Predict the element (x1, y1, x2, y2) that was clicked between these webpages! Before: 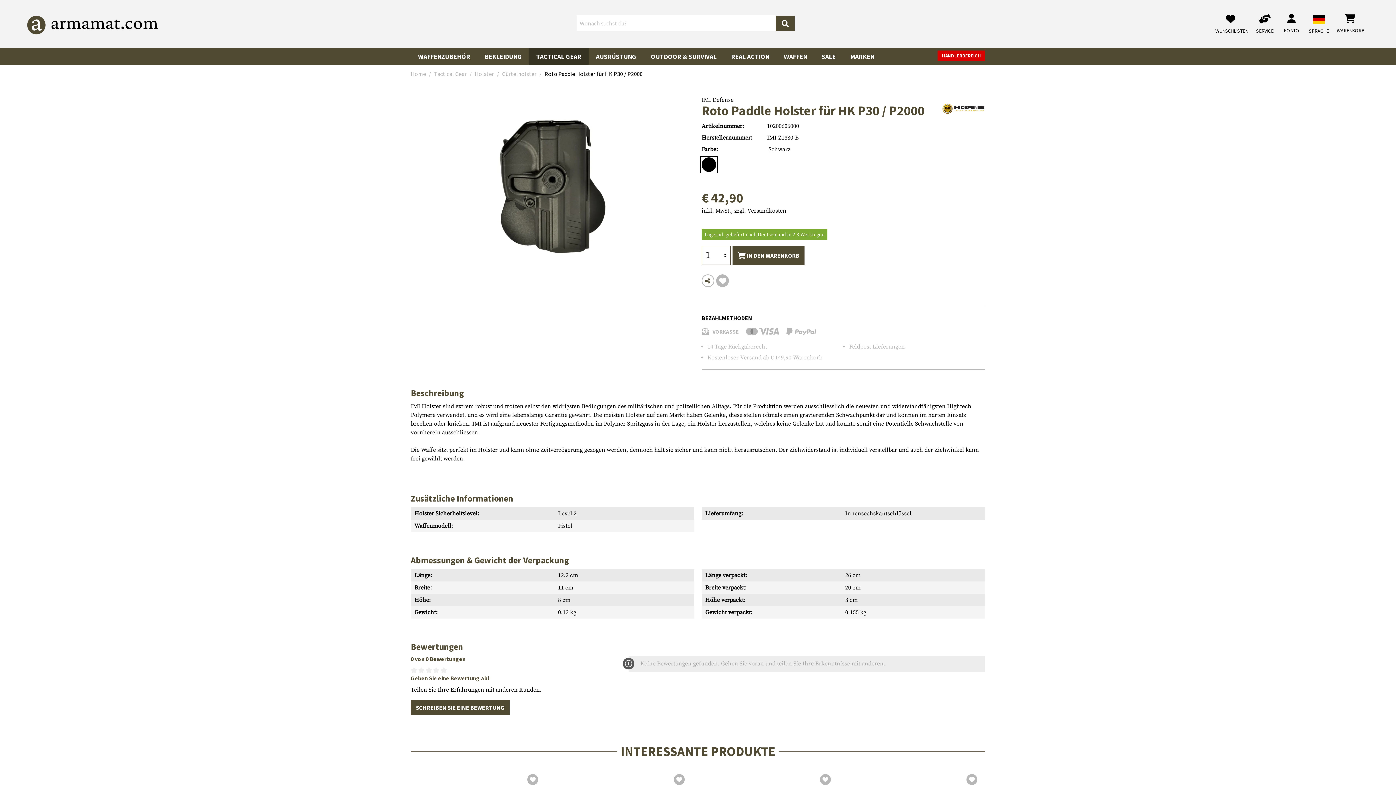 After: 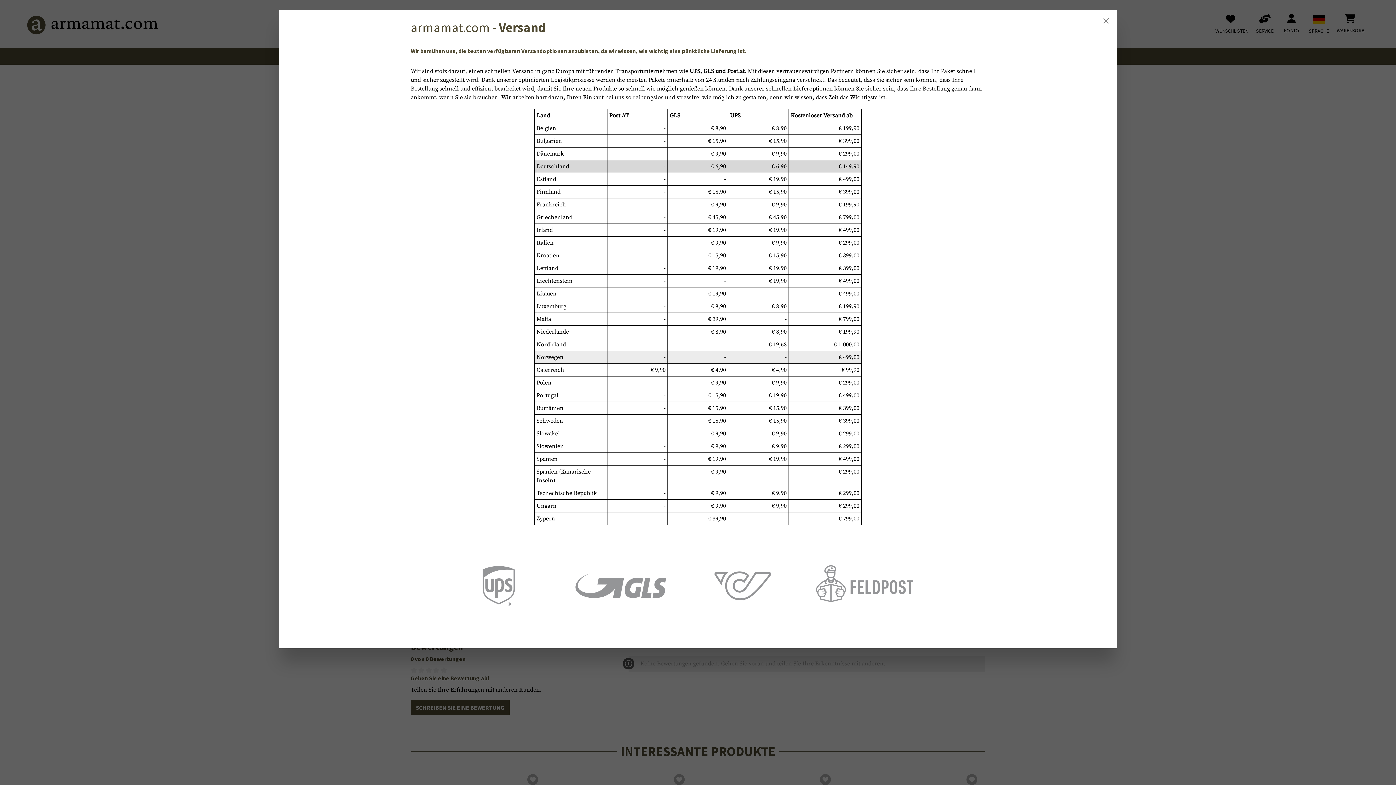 Action: bbox: (740, 354, 761, 361) label: Versand